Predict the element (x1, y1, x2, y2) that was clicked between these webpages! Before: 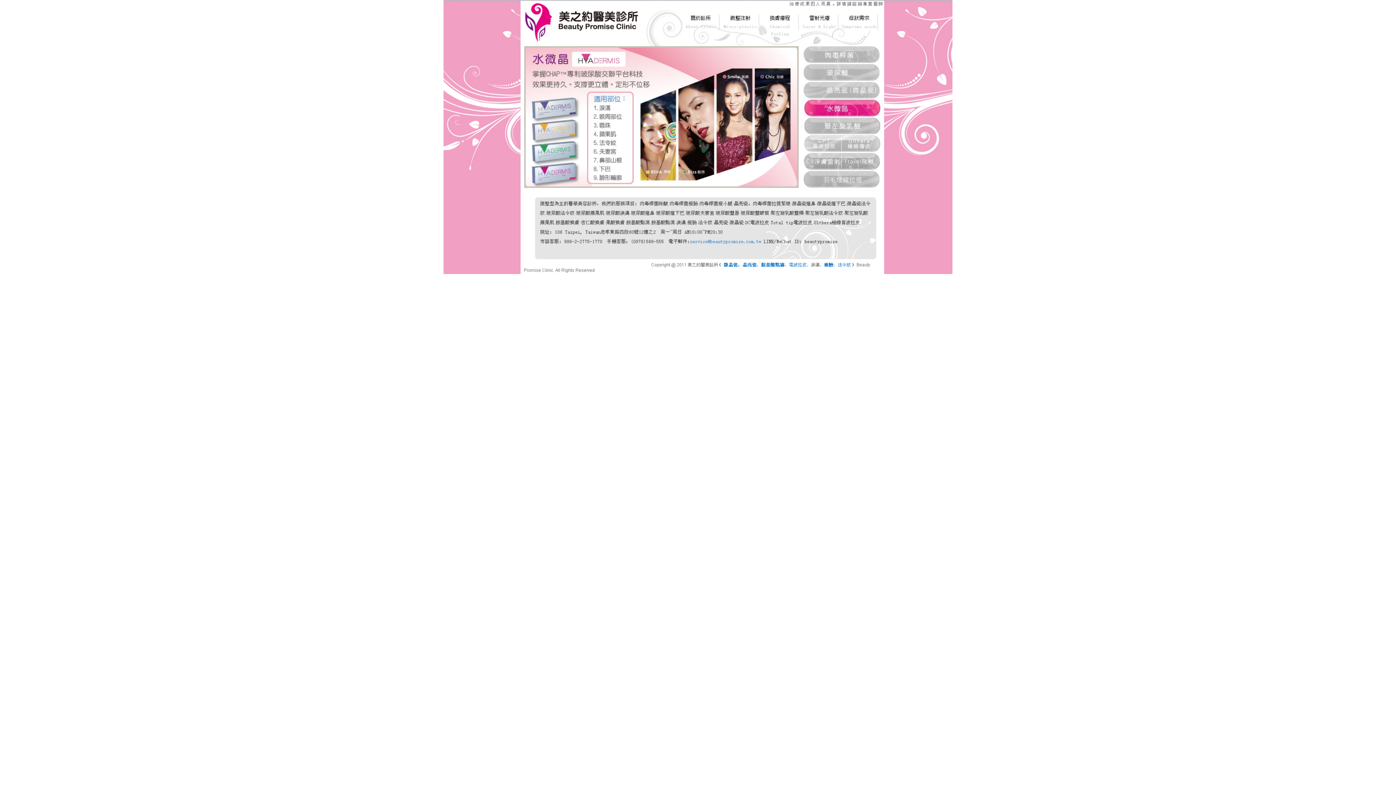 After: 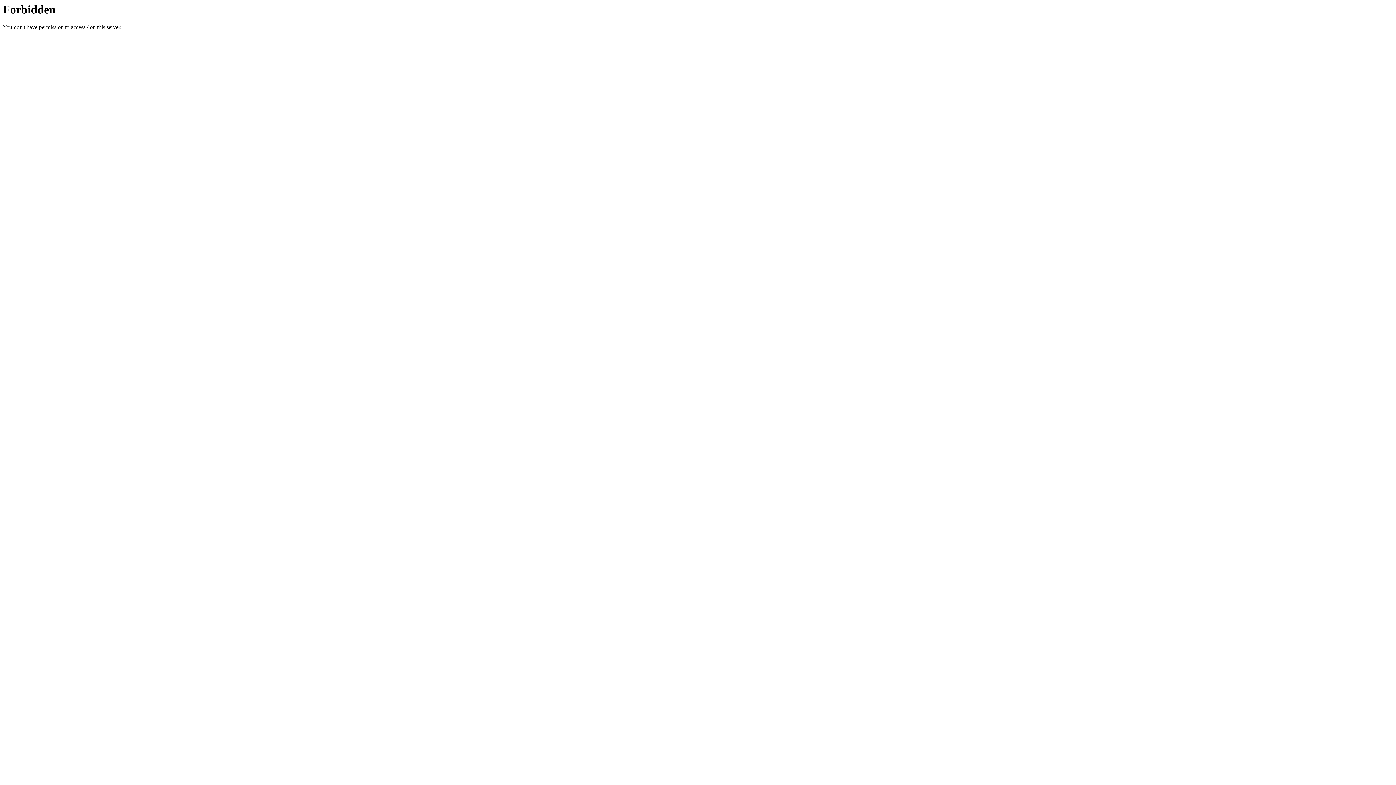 Action: bbox: (443, 269, 952, 275)